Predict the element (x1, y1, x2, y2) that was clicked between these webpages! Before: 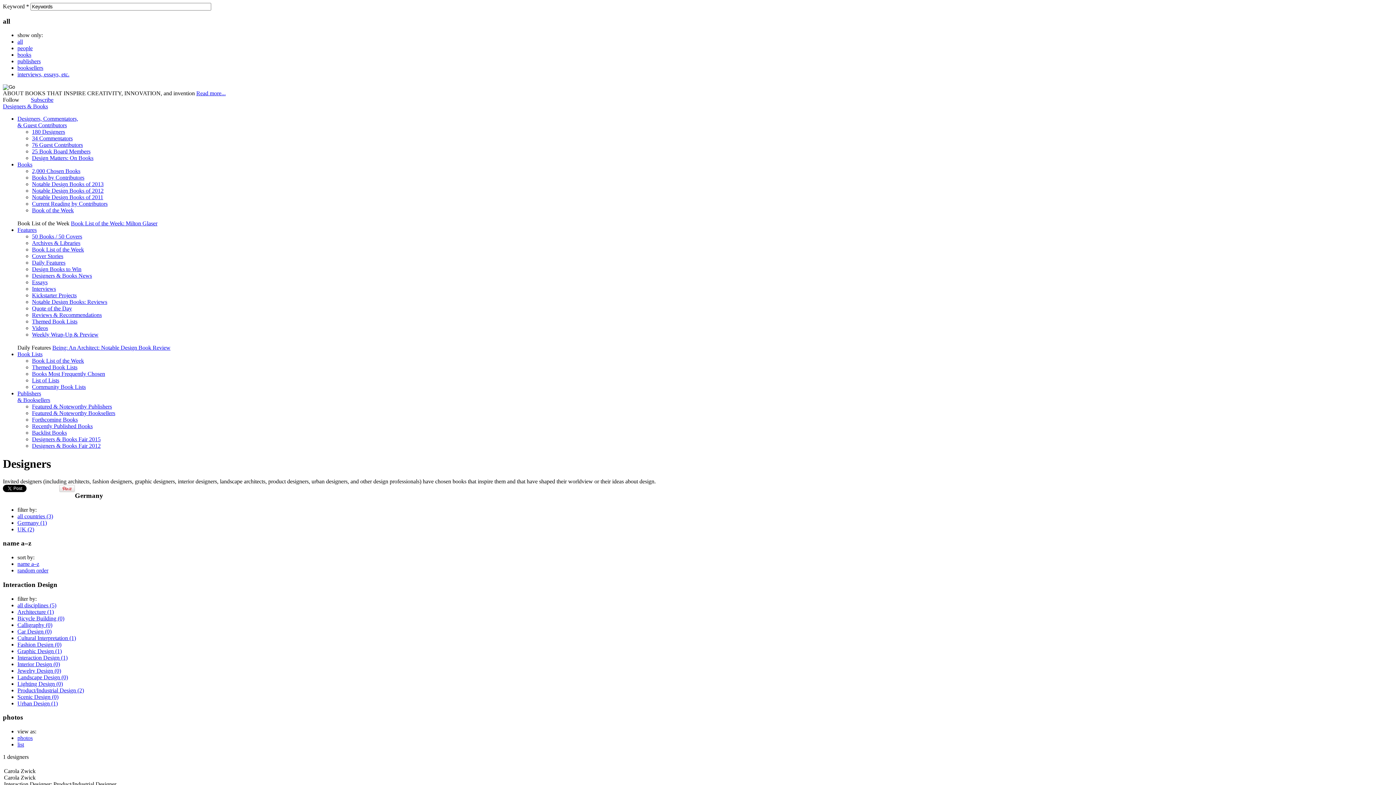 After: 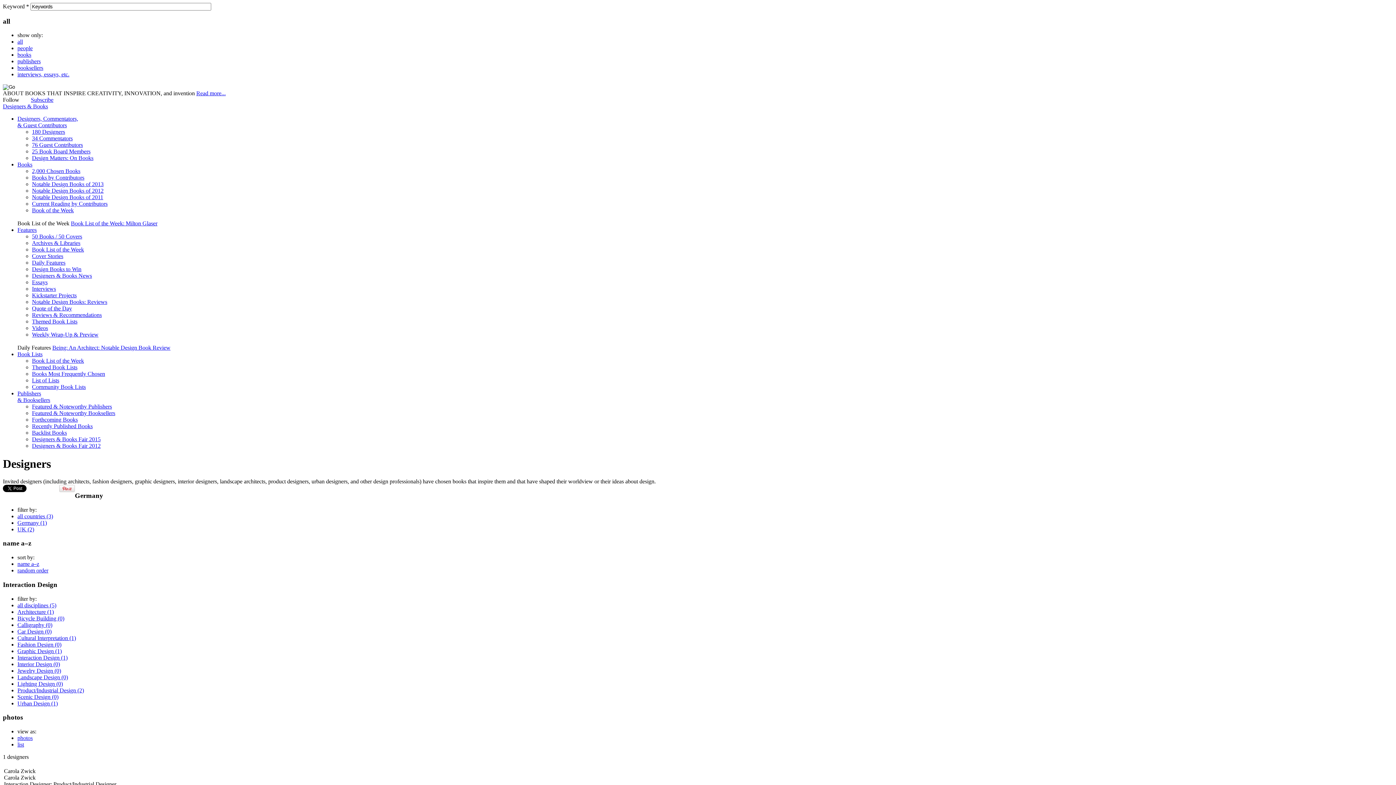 Action: label: publishers bbox: (17, 58, 40, 64)